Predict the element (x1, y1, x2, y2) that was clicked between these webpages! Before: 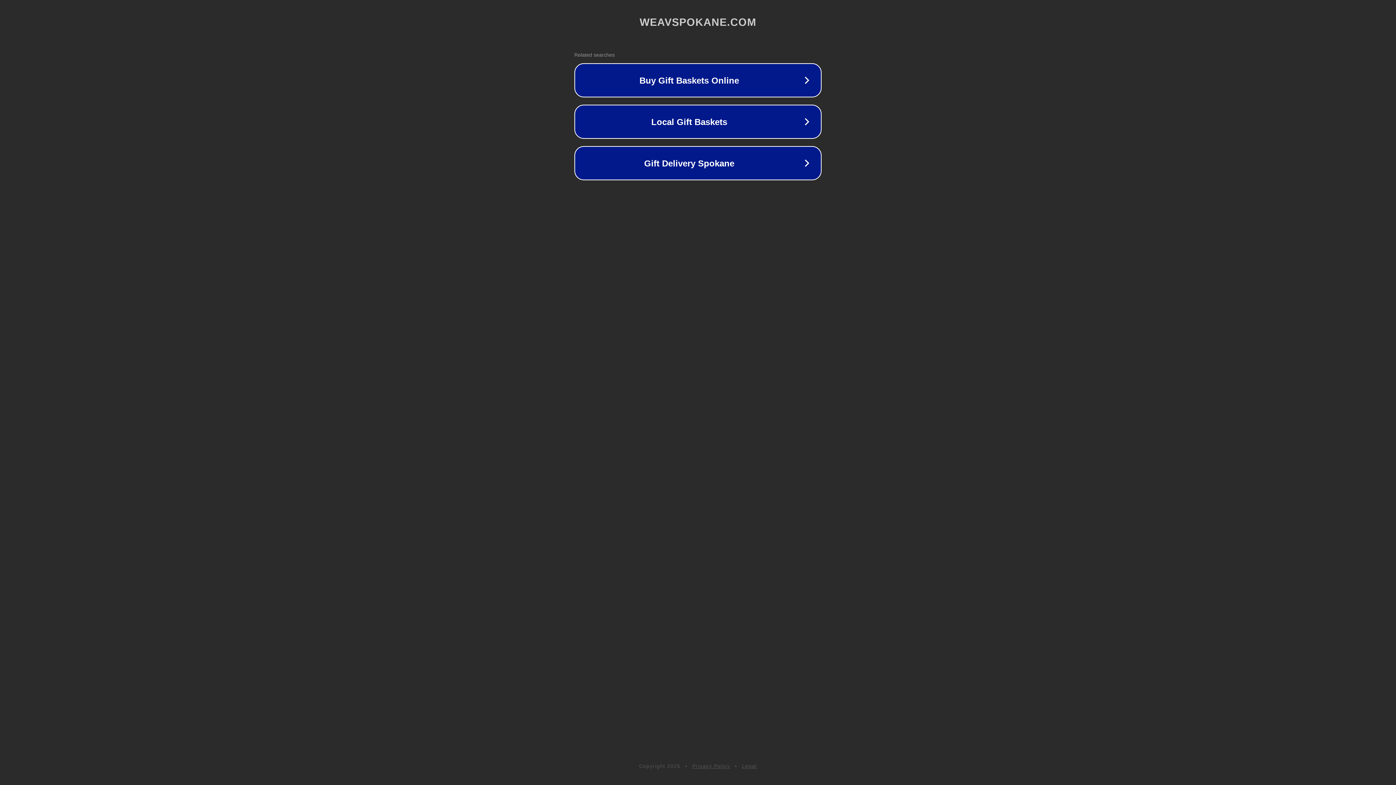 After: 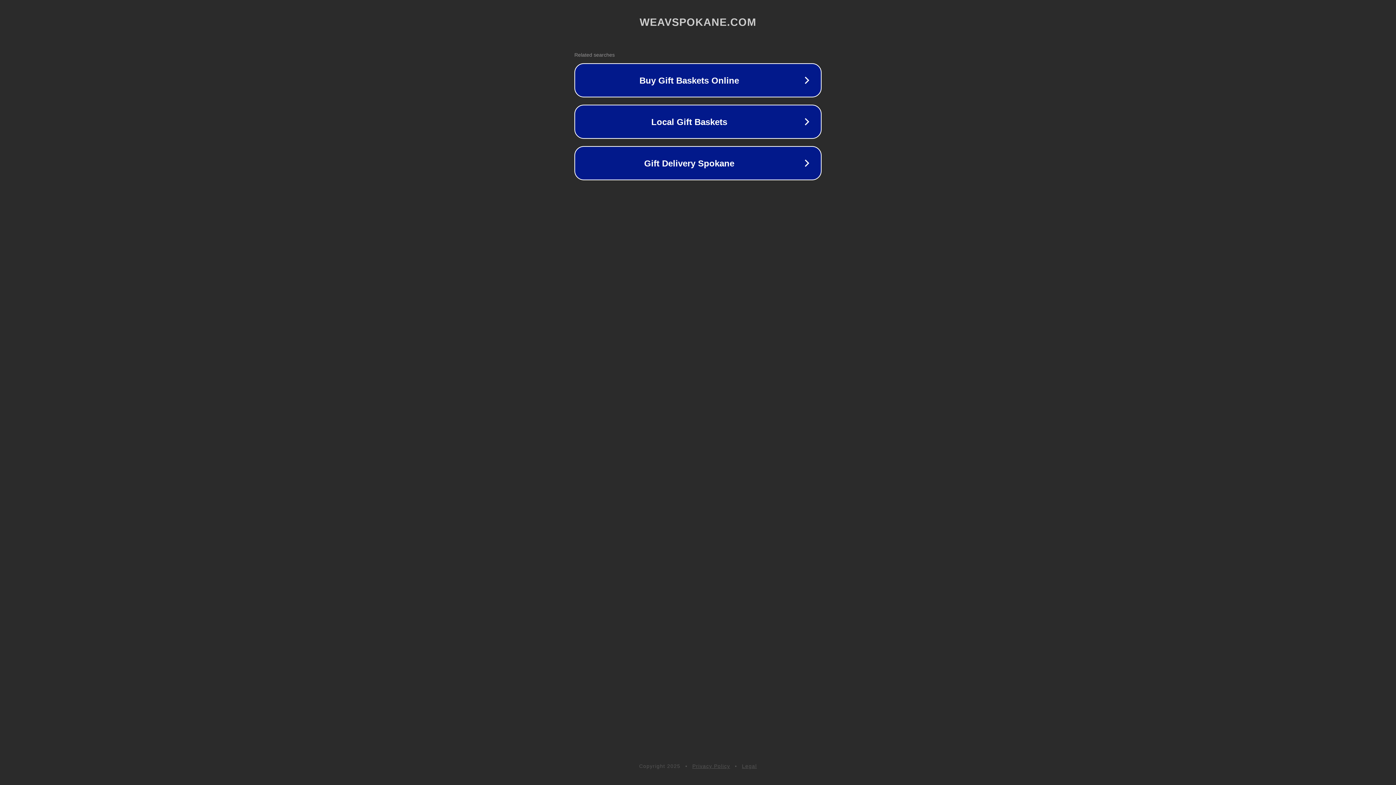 Action: bbox: (692, 763, 730, 769) label: Privacy Policy